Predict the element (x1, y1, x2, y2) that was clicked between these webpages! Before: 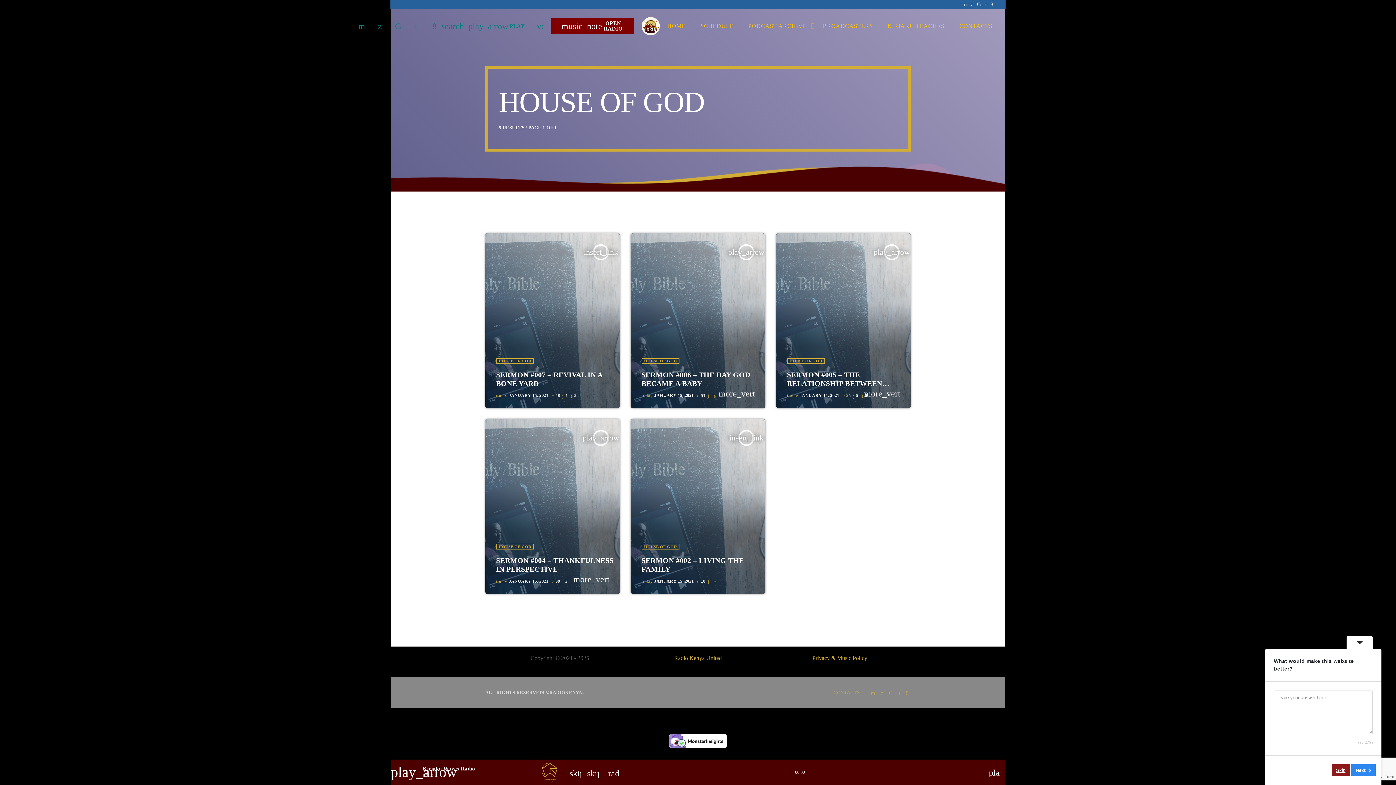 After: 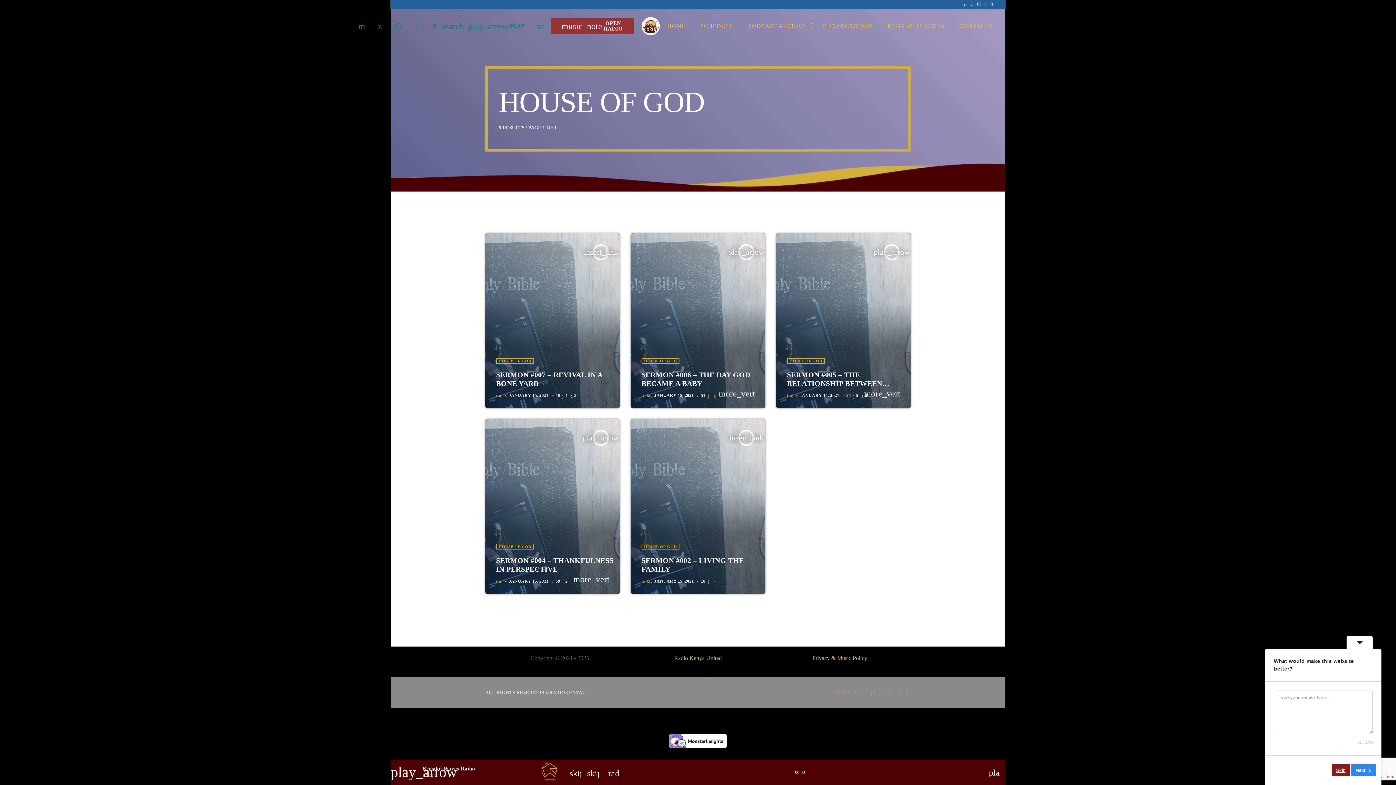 Action: bbox: (550, 18, 633, 34) label: music_note
OPEN RADIO